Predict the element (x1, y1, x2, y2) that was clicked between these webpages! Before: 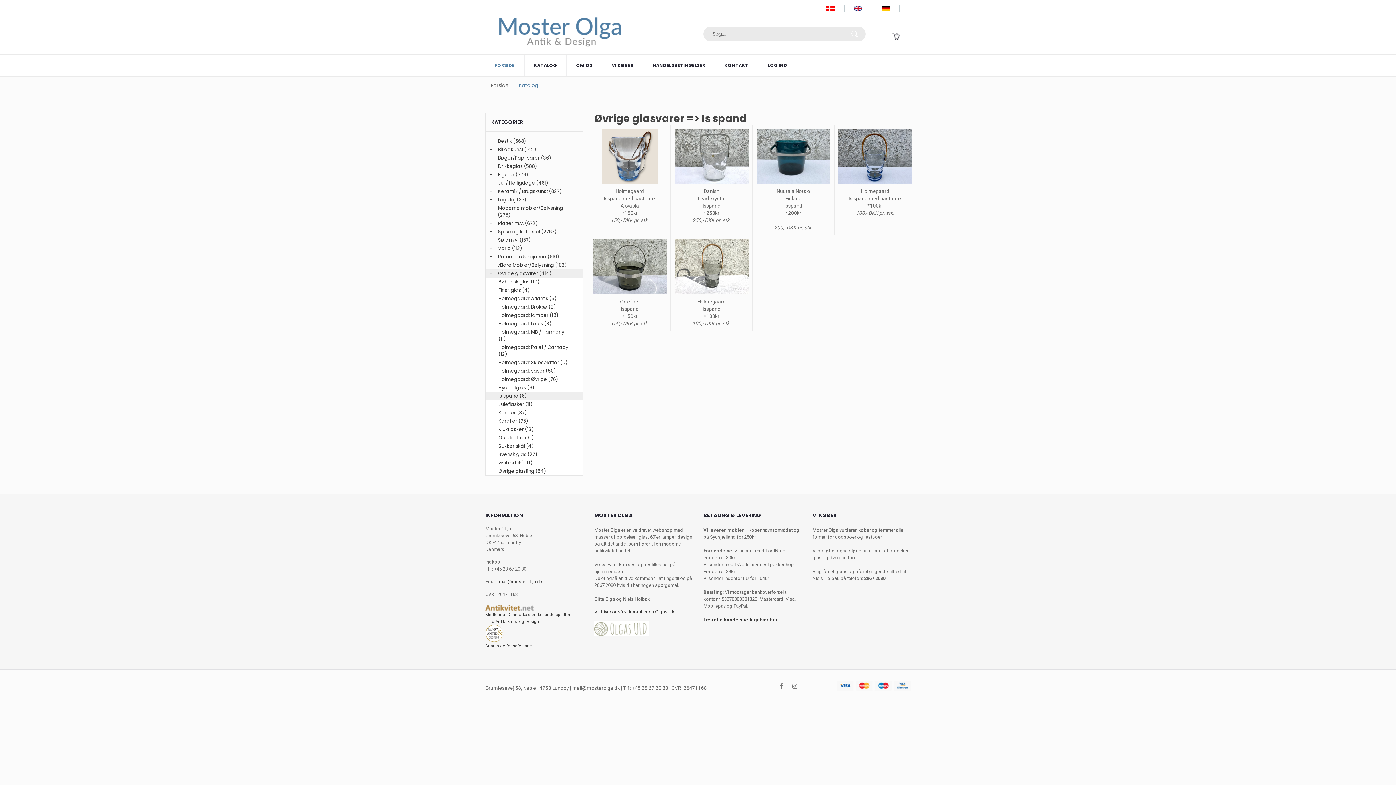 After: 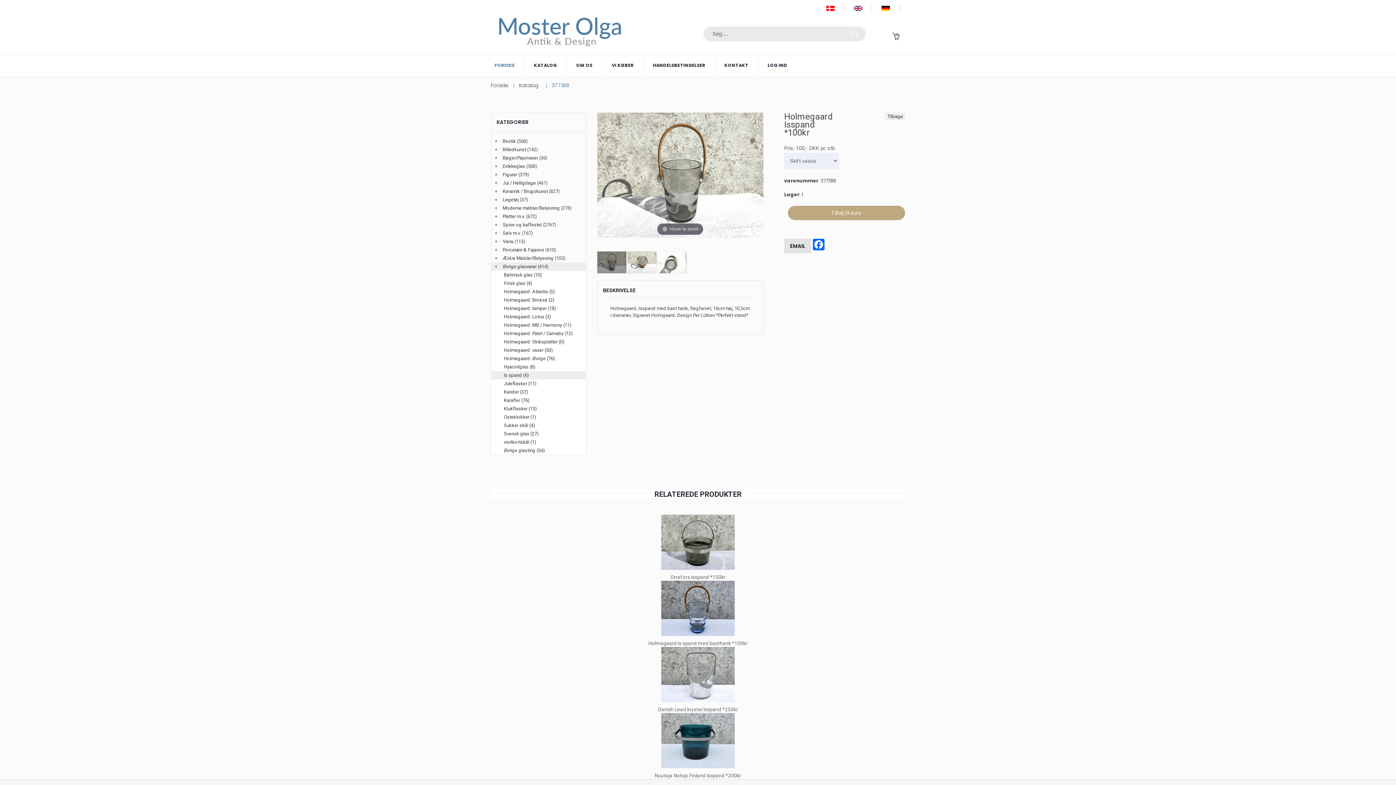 Action: bbox: (674, 239, 748, 294)